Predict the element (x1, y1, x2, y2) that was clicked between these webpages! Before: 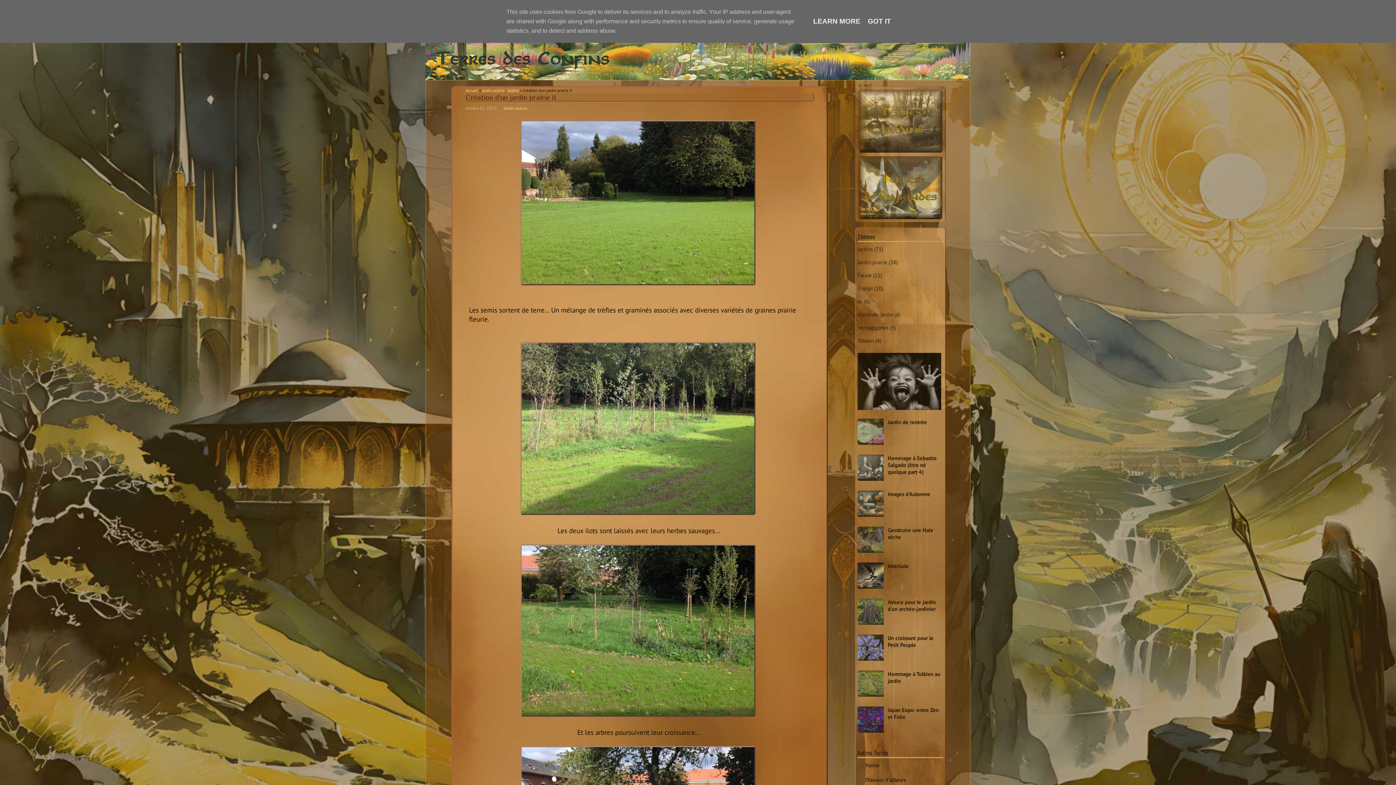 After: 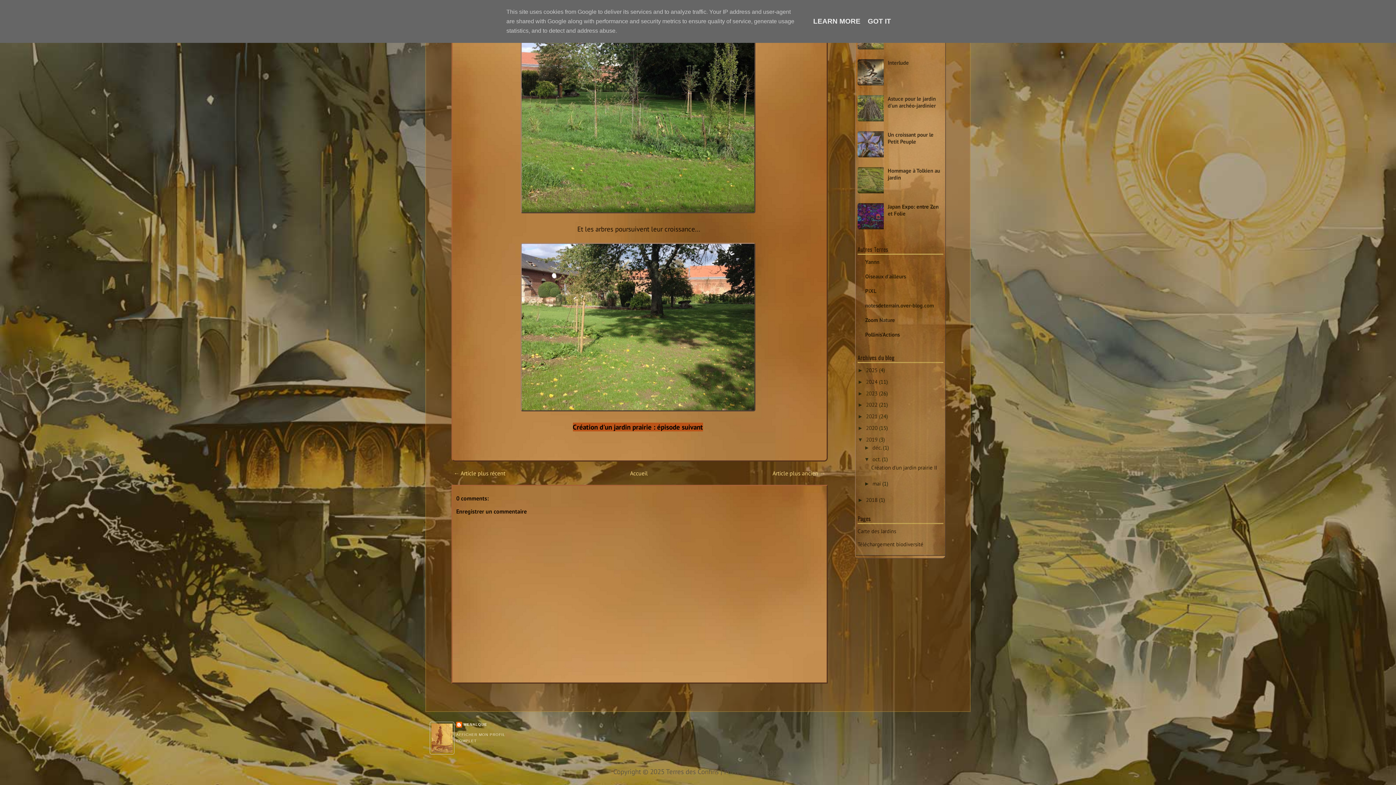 Action: label: . bbox: (533, 105, 534, 110)